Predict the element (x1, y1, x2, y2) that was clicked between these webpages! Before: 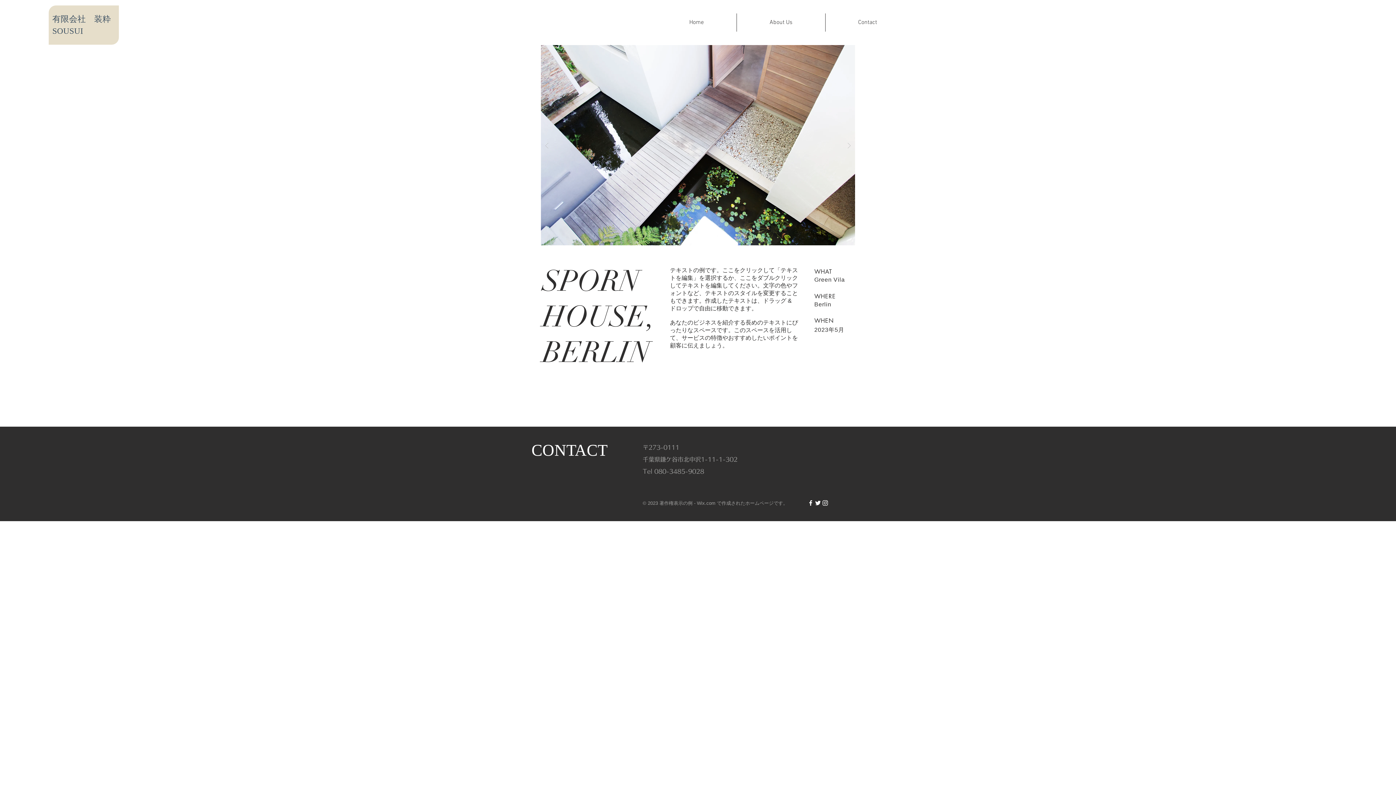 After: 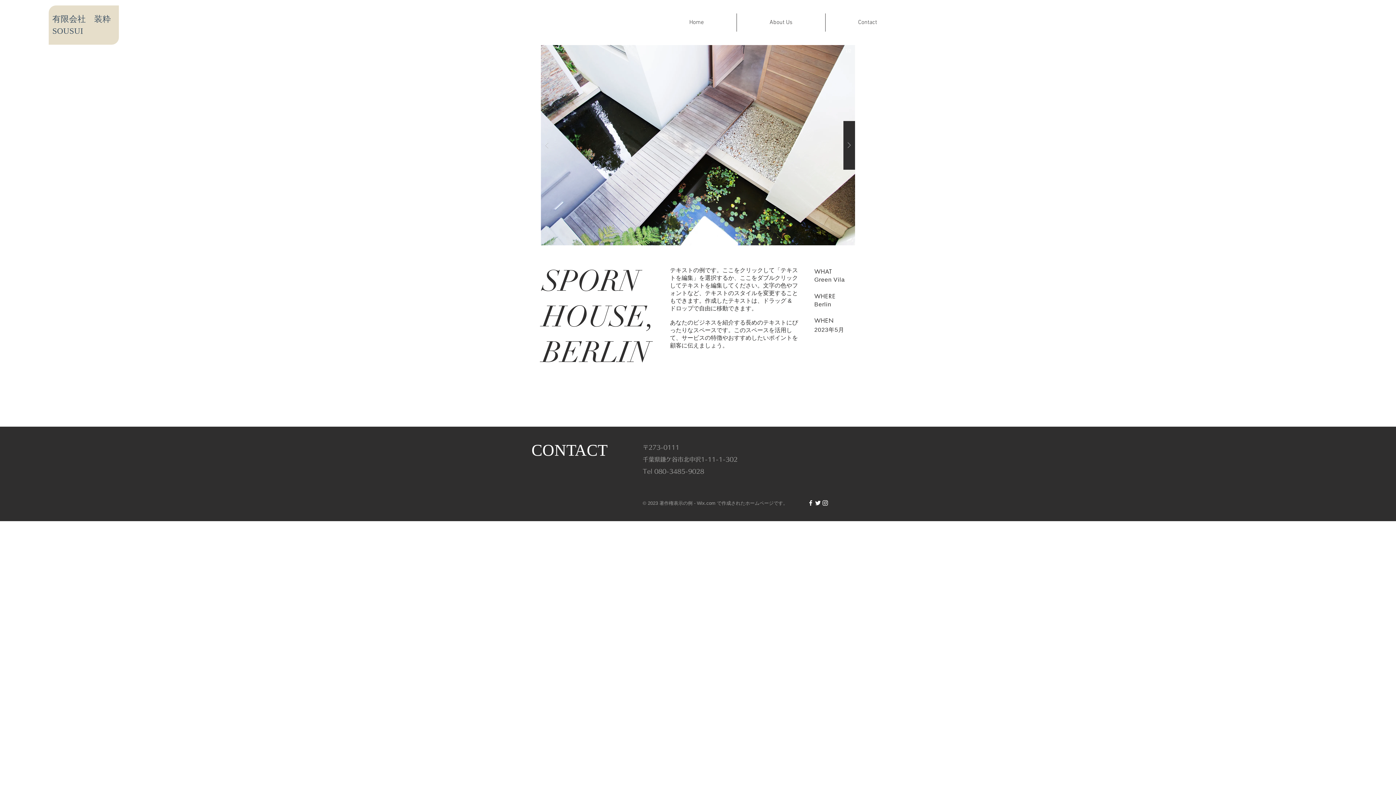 Action: bbox: (843, 120, 855, 169)